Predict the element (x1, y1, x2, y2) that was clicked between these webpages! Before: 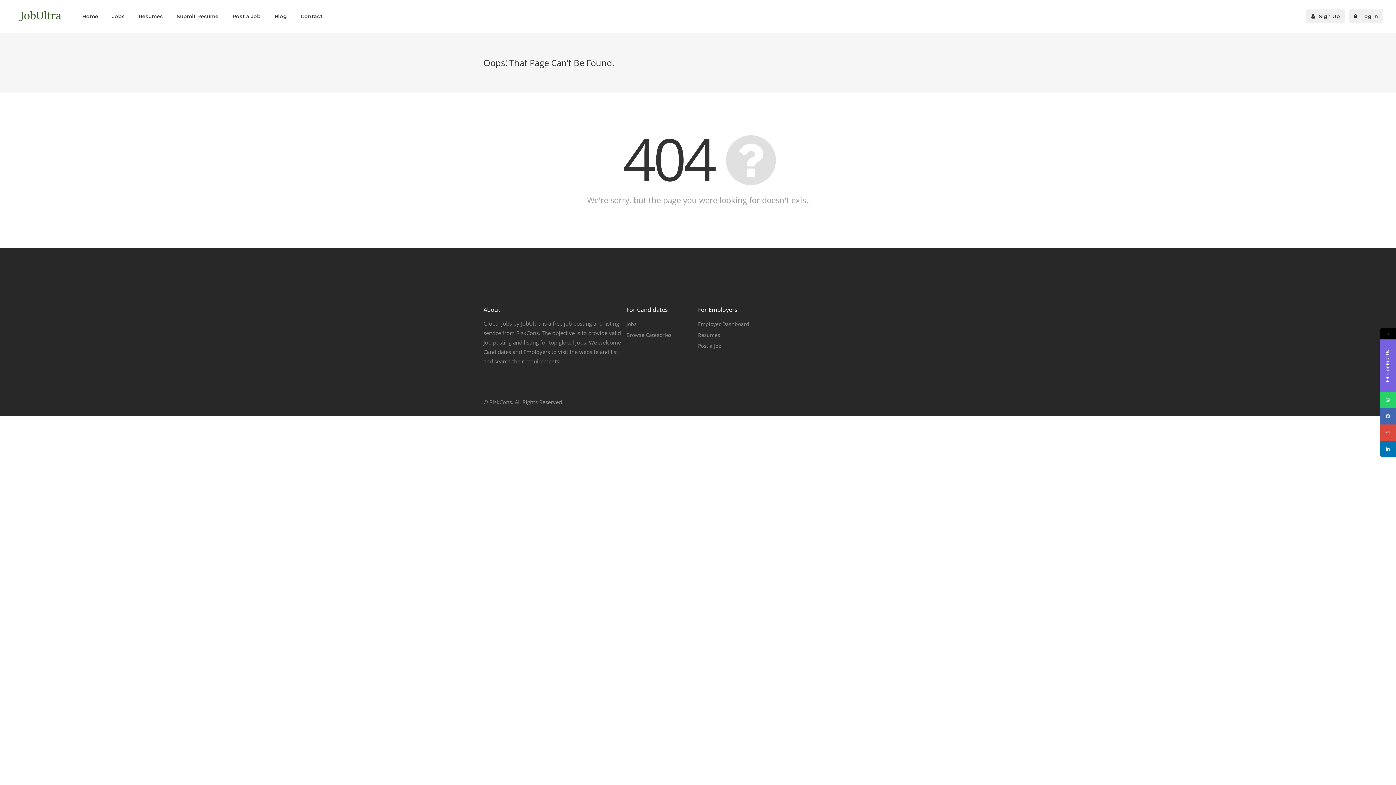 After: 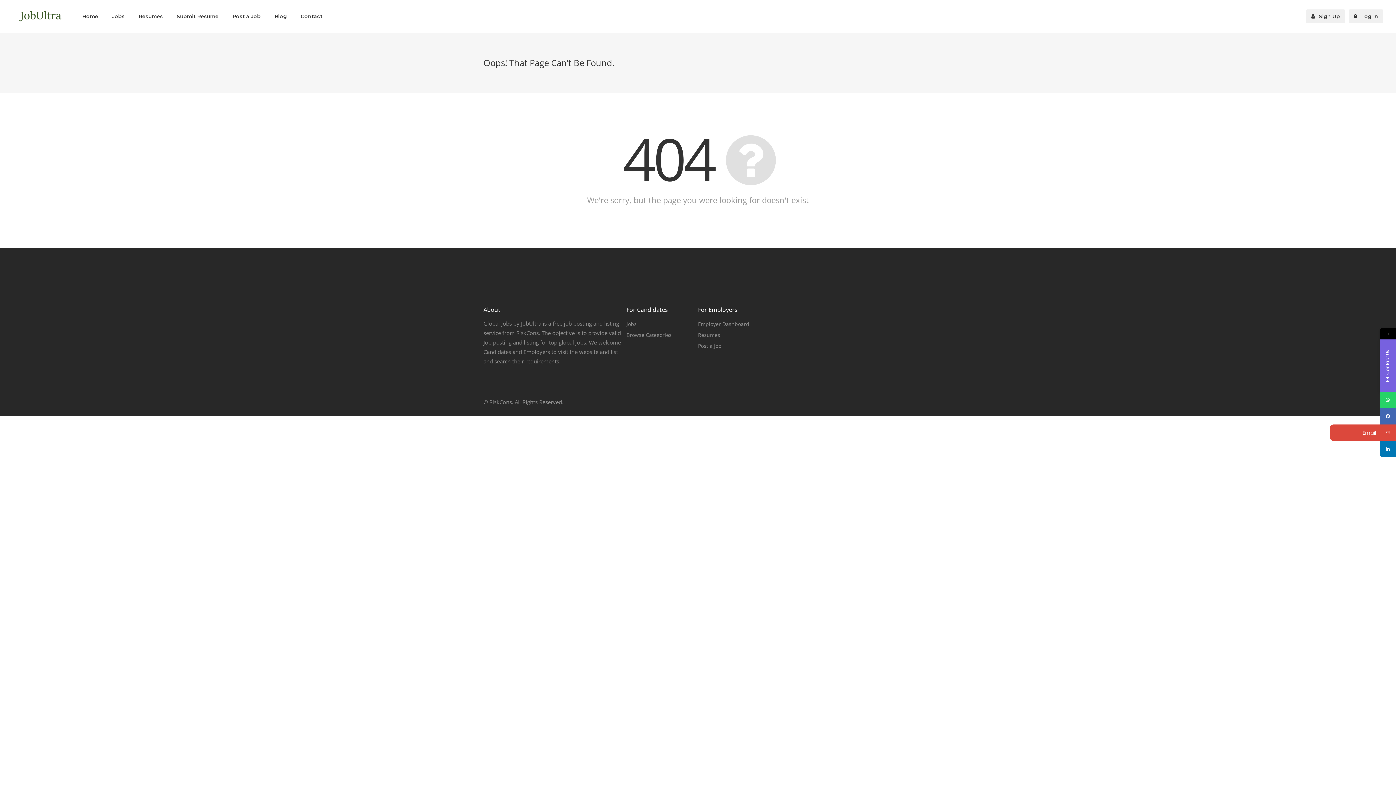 Action: bbox: (1380, 424, 1396, 441)